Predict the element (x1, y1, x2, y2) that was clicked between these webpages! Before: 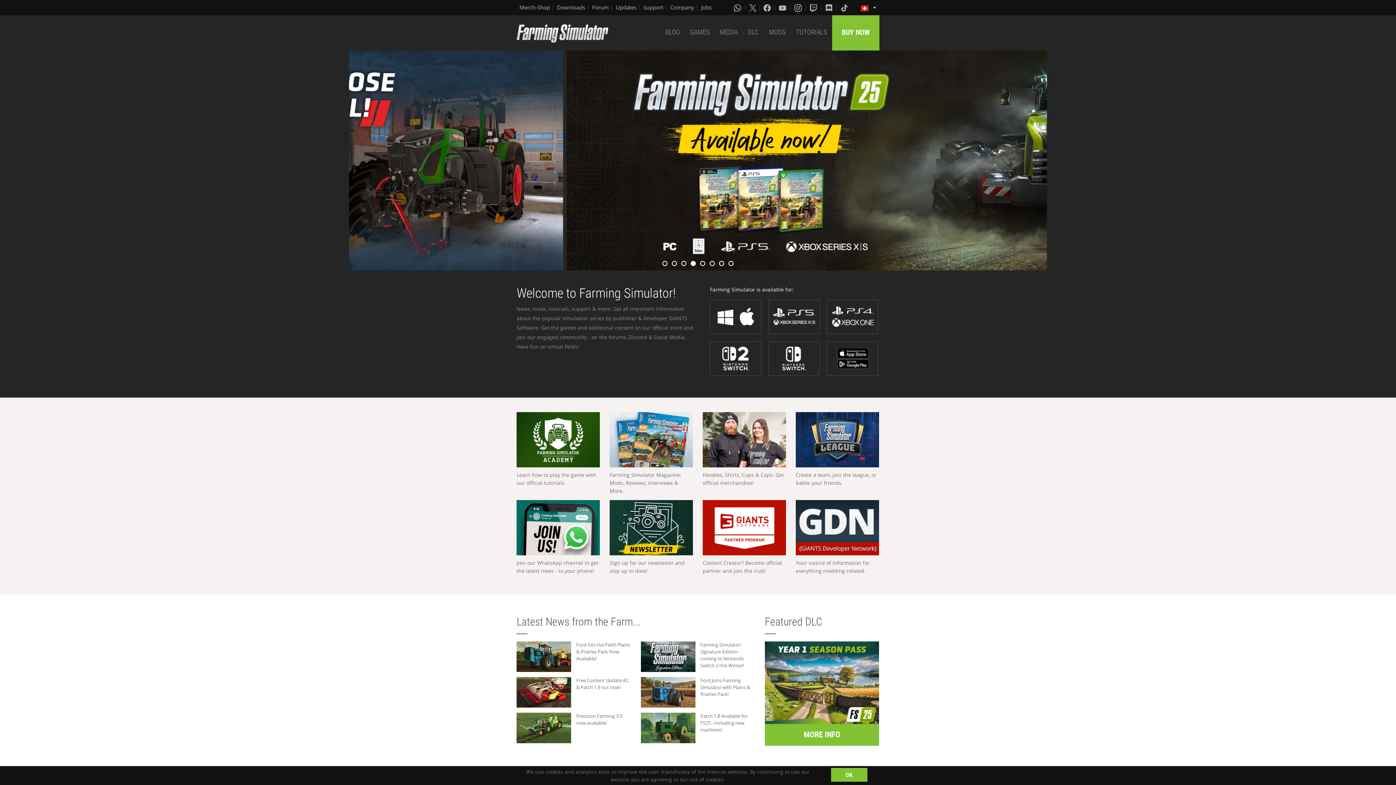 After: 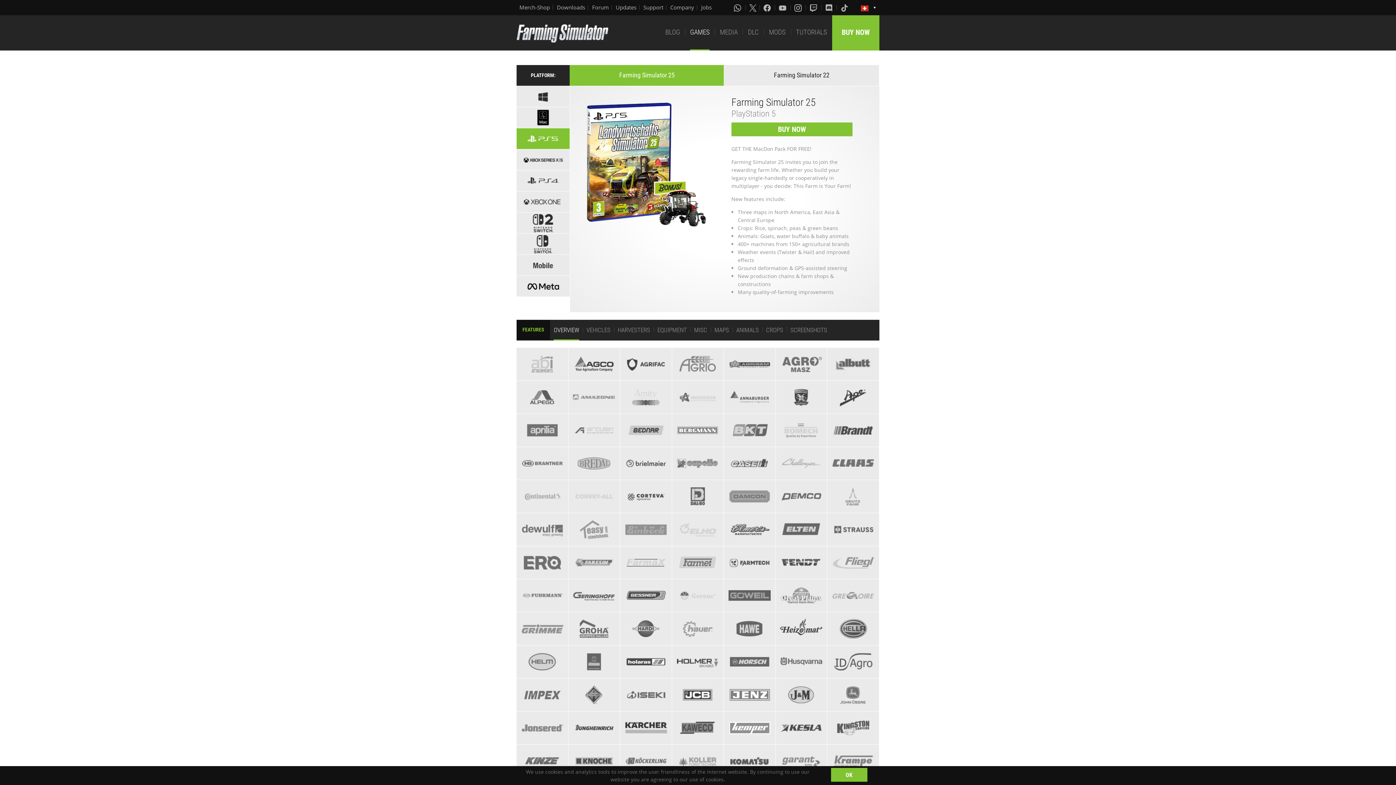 Action: bbox: (768, 299, 820, 334)